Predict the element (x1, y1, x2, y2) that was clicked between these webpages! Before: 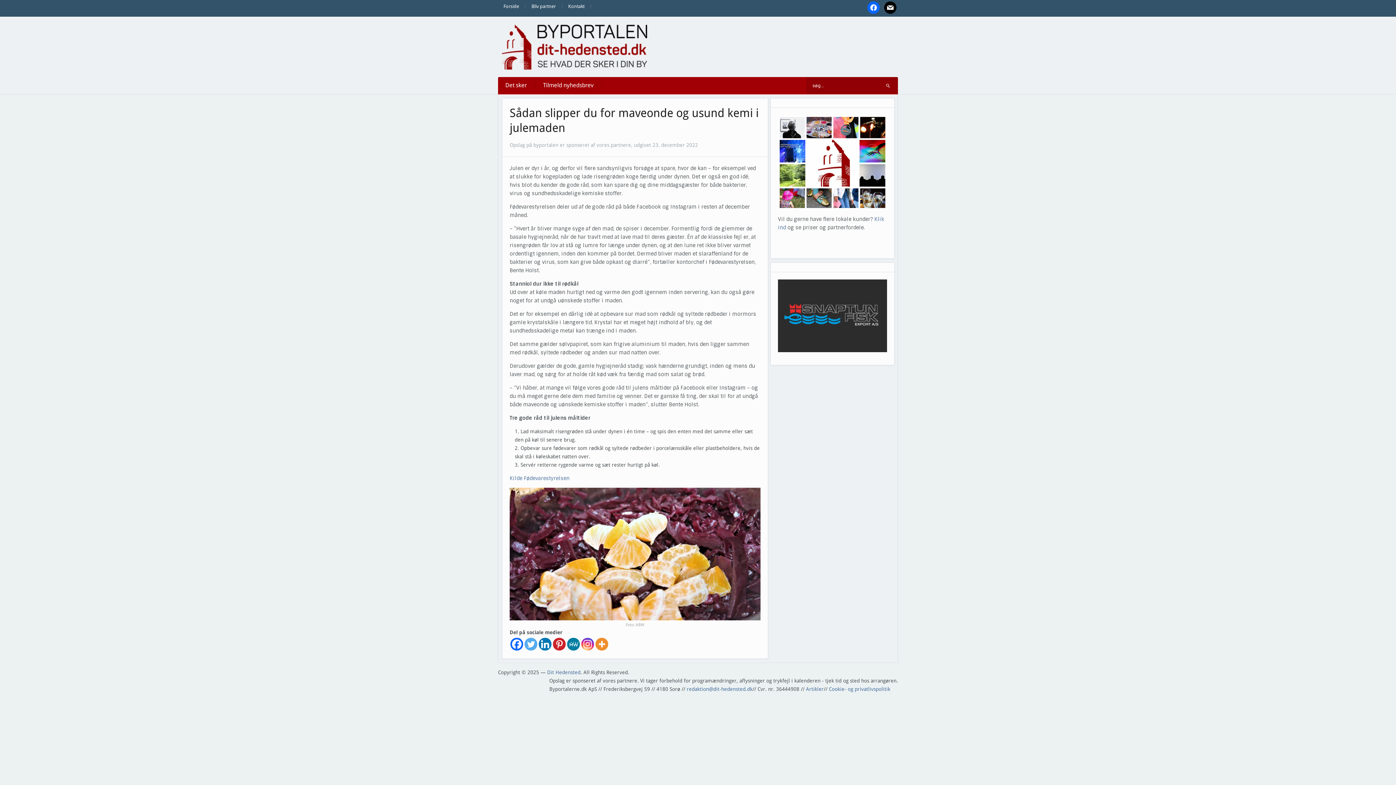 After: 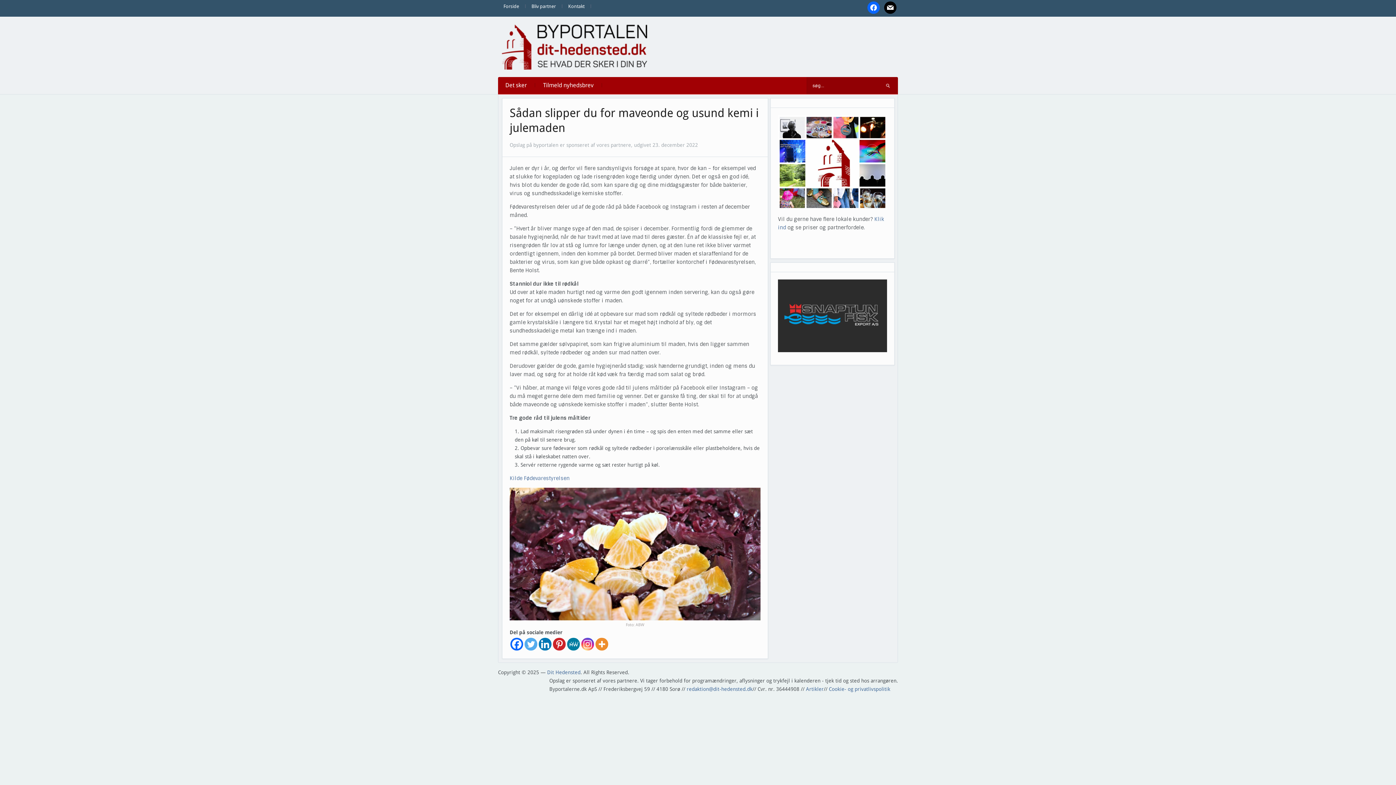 Action: bbox: (538, 638, 551, 650) label: Linkedin